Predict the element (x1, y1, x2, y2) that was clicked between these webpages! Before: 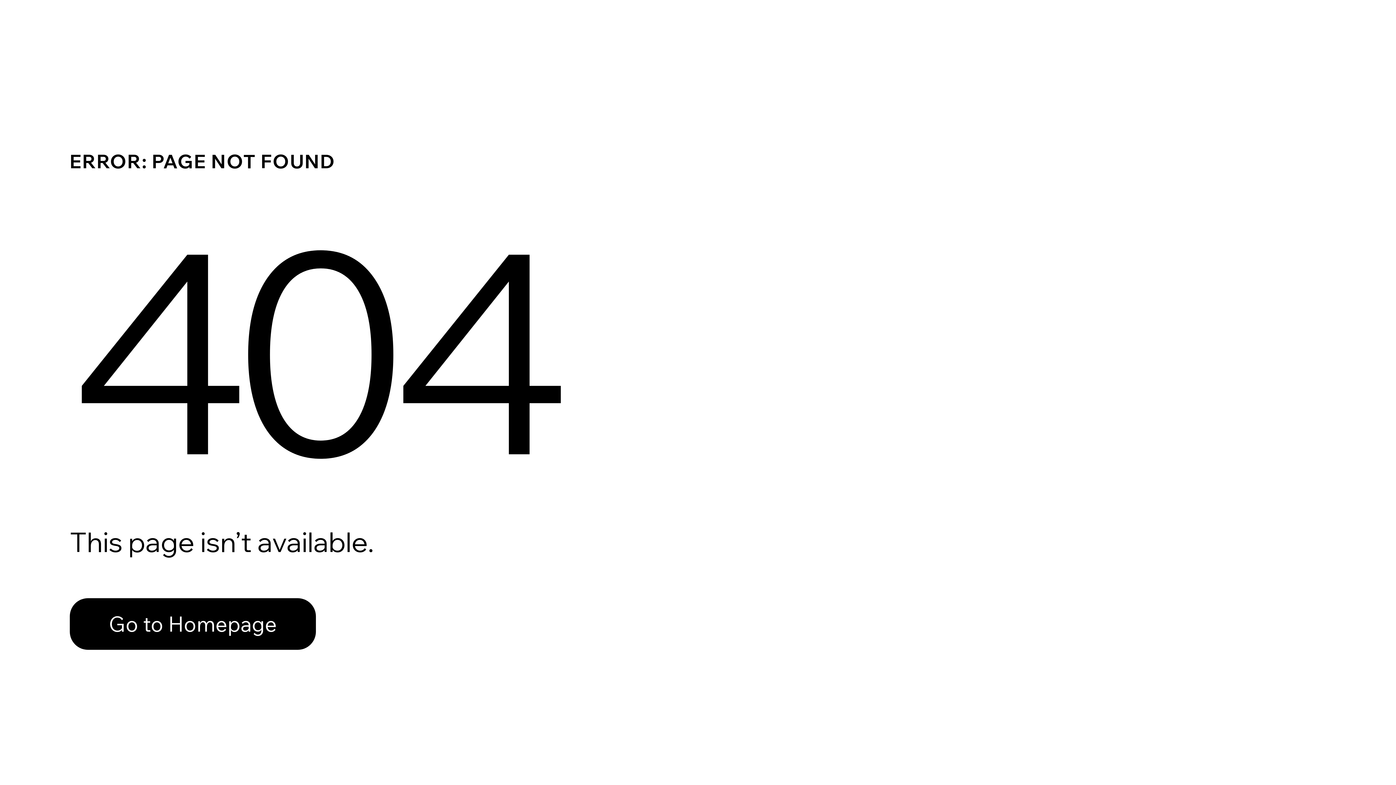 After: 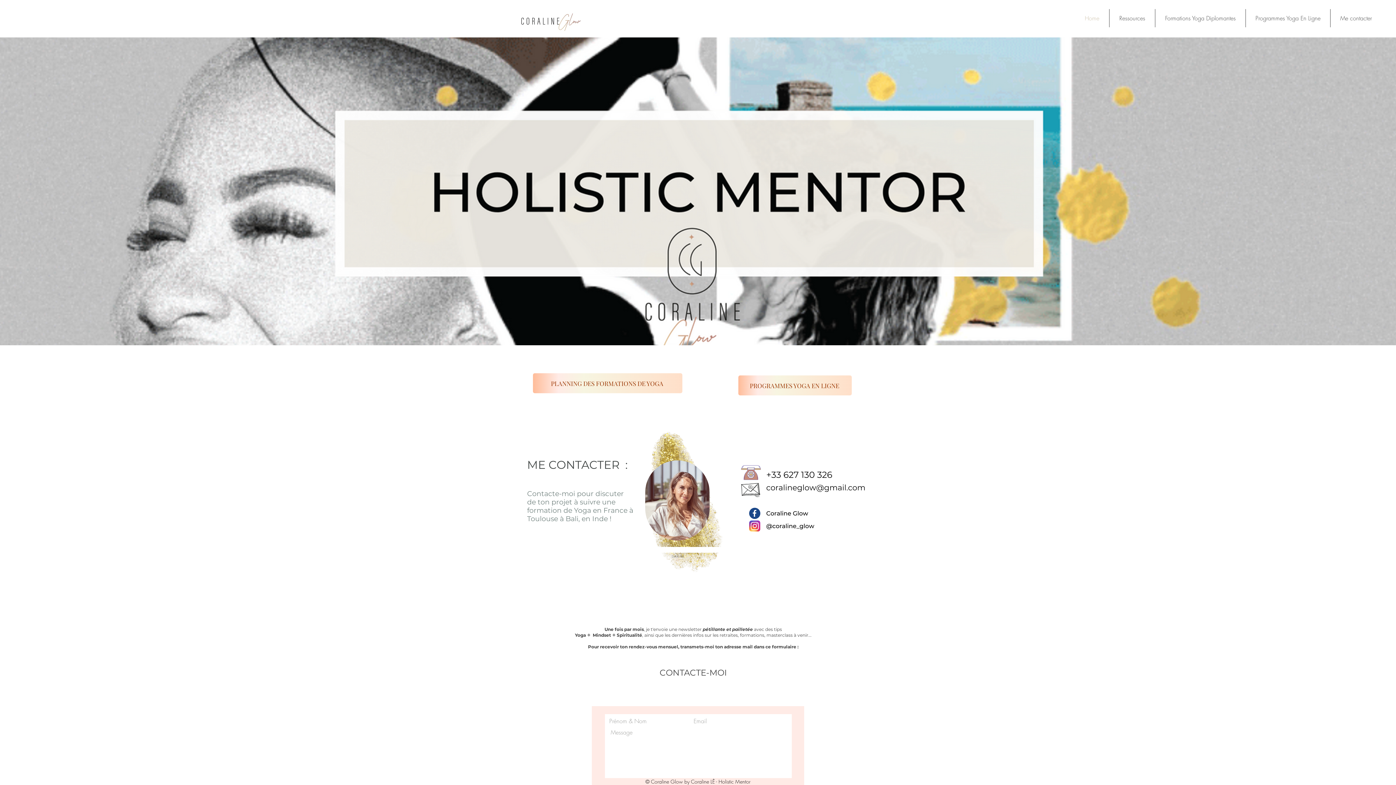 Action: bbox: (69, 582, 768, 659) label: Go to Homepage